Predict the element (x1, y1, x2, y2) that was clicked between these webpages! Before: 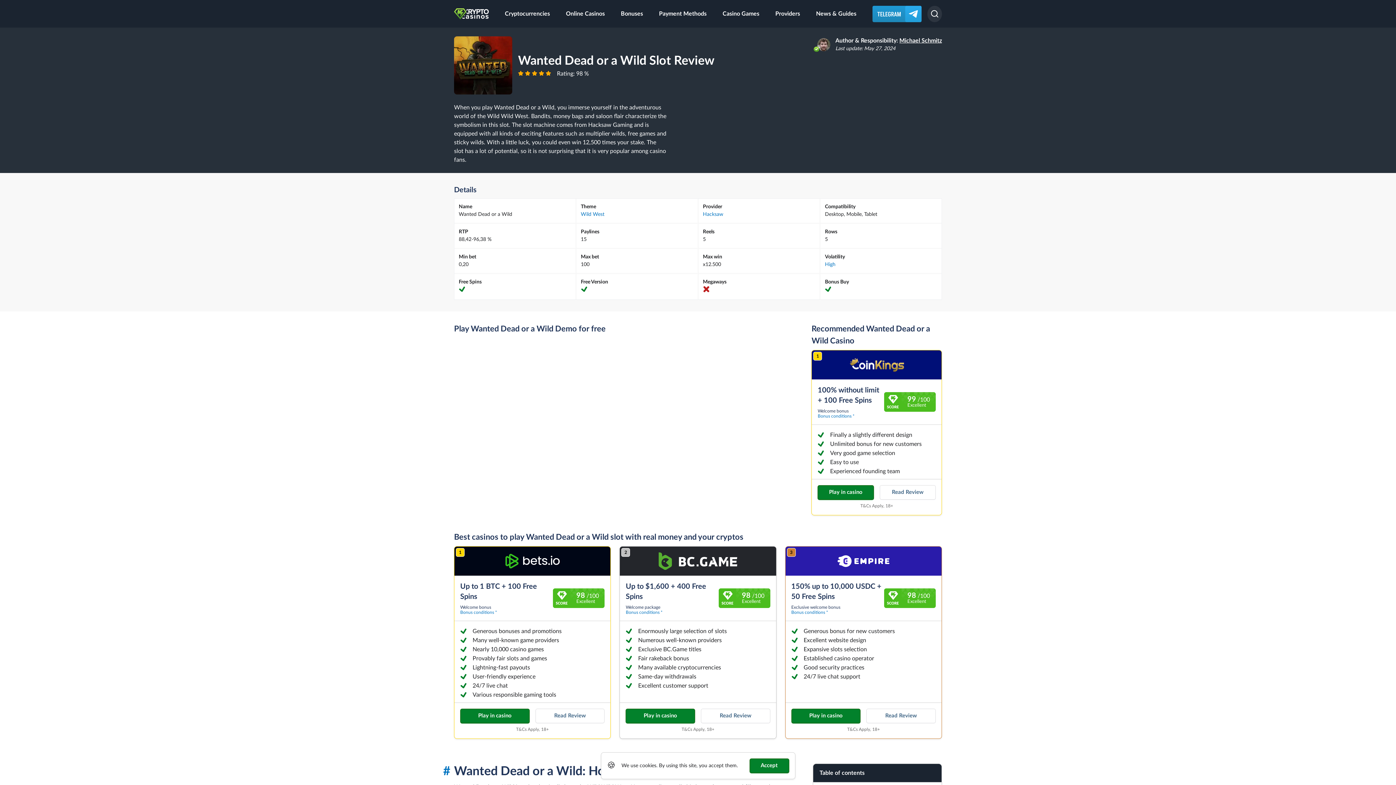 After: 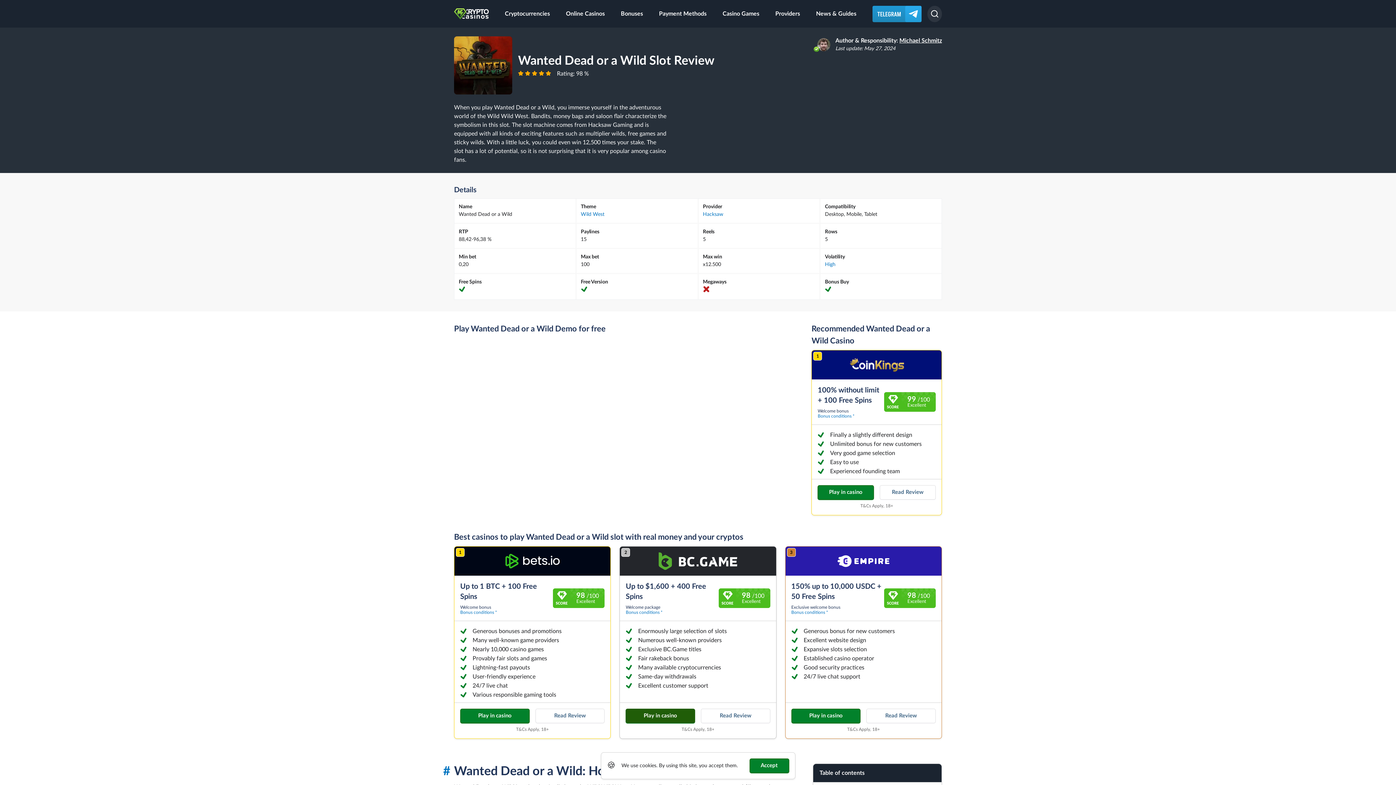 Action: label: Play in casino bbox: (625, 709, 695, 723)